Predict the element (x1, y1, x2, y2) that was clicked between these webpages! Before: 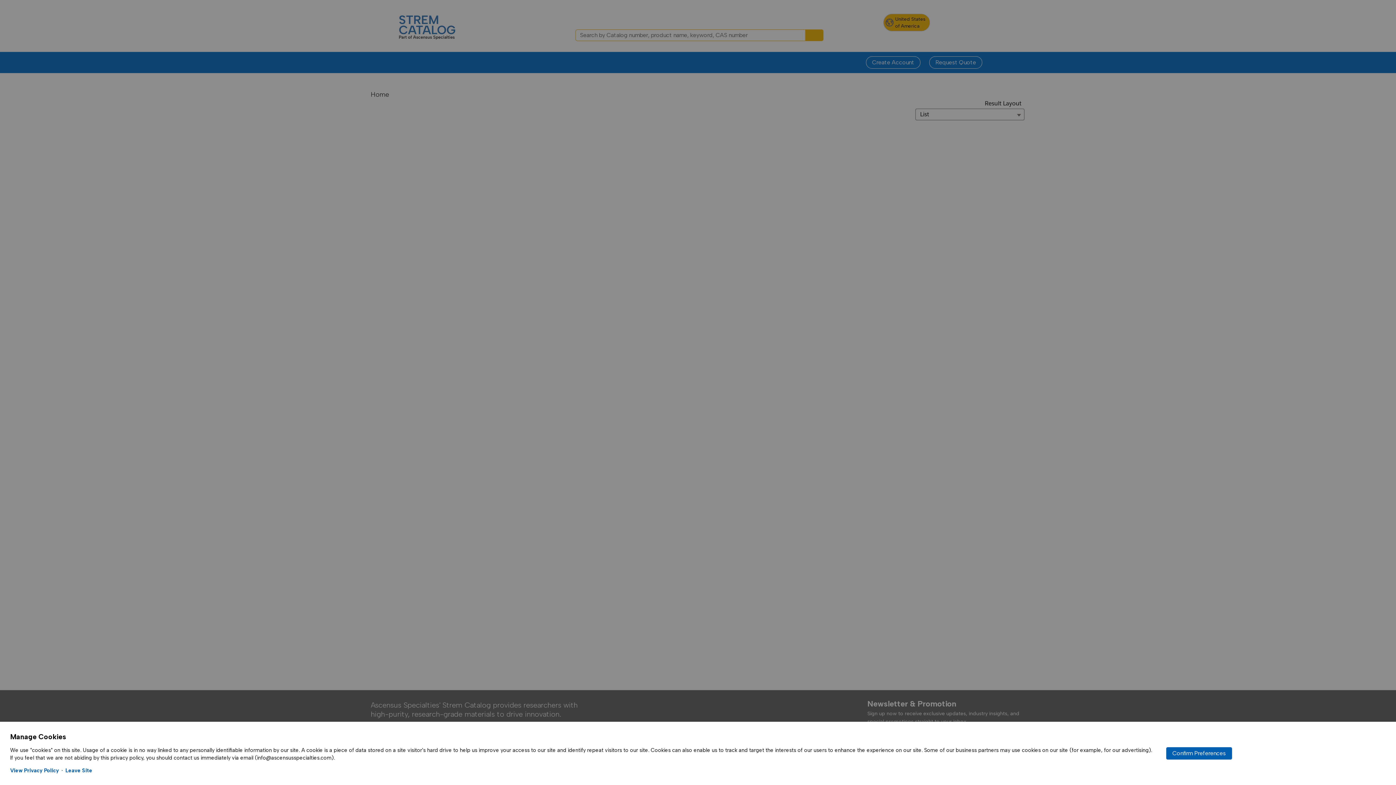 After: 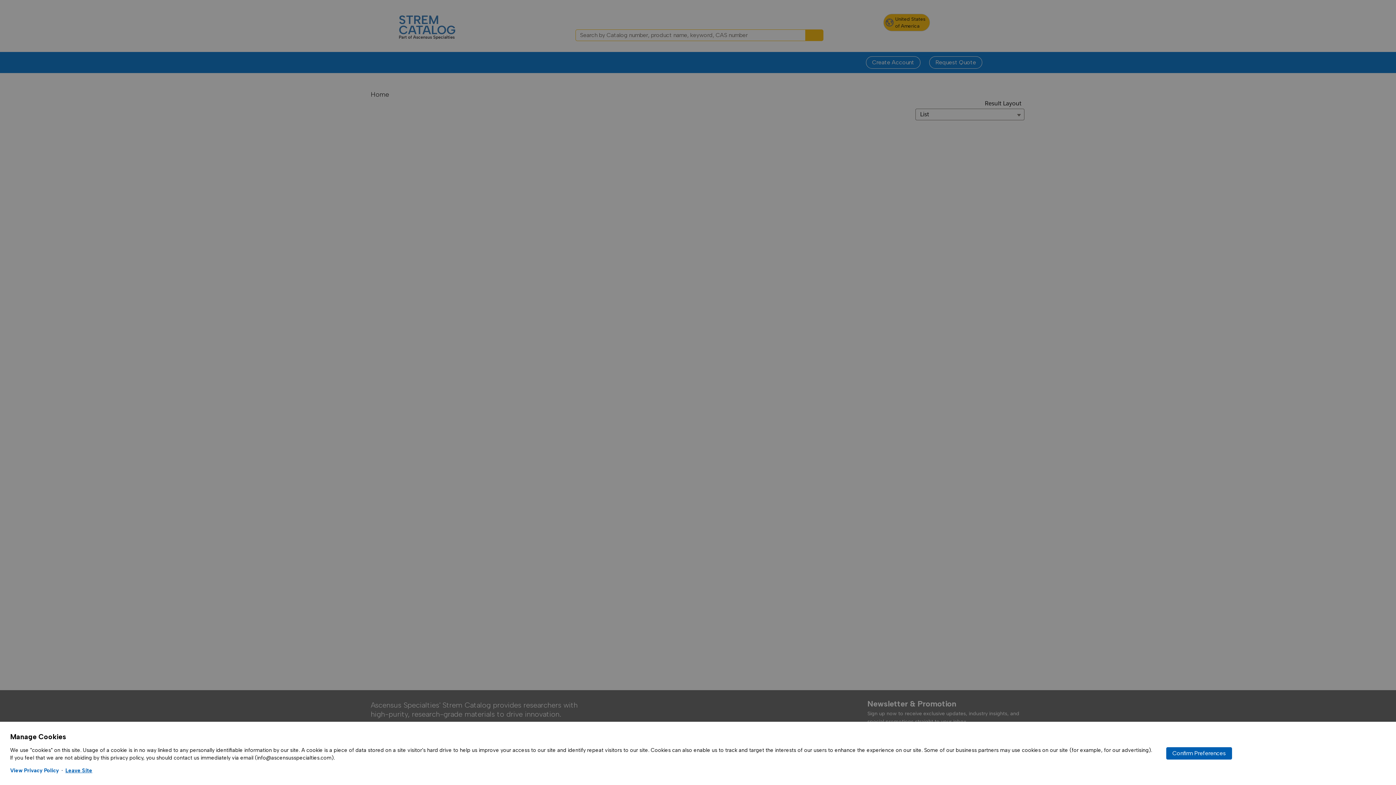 Action: bbox: (65, 767, 92, 774) label: Leave Site